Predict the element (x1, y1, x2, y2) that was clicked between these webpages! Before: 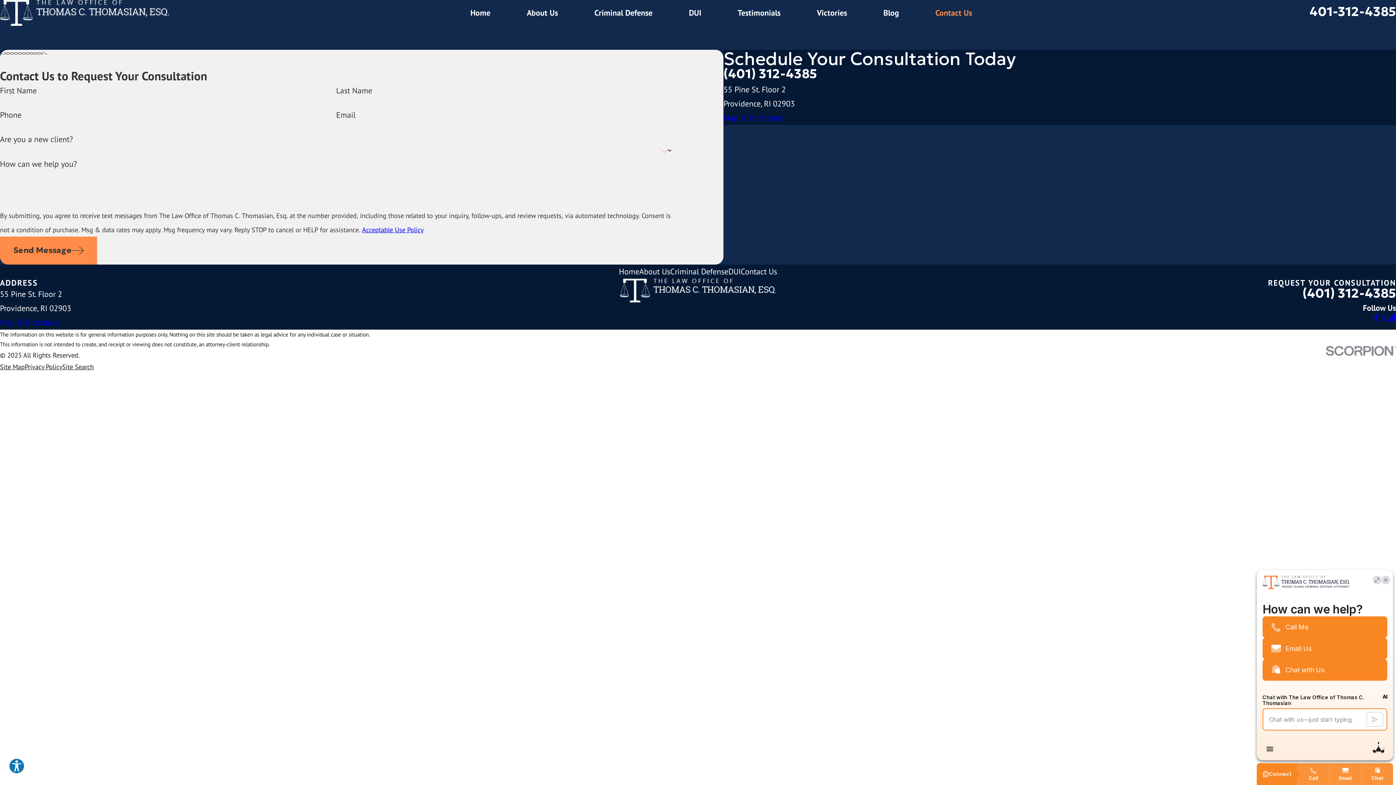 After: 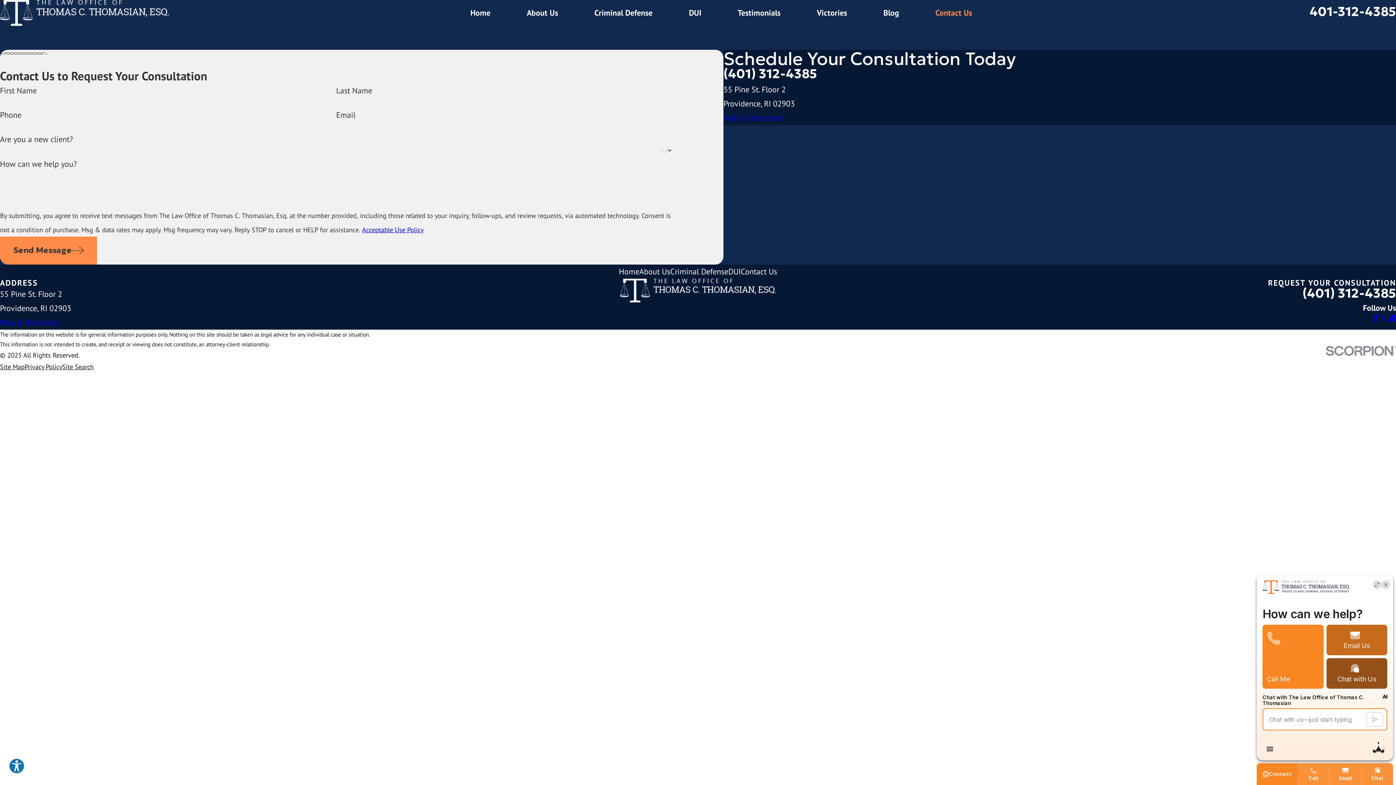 Action: label: Contact Us bbox: (935, 5, 972, 20)